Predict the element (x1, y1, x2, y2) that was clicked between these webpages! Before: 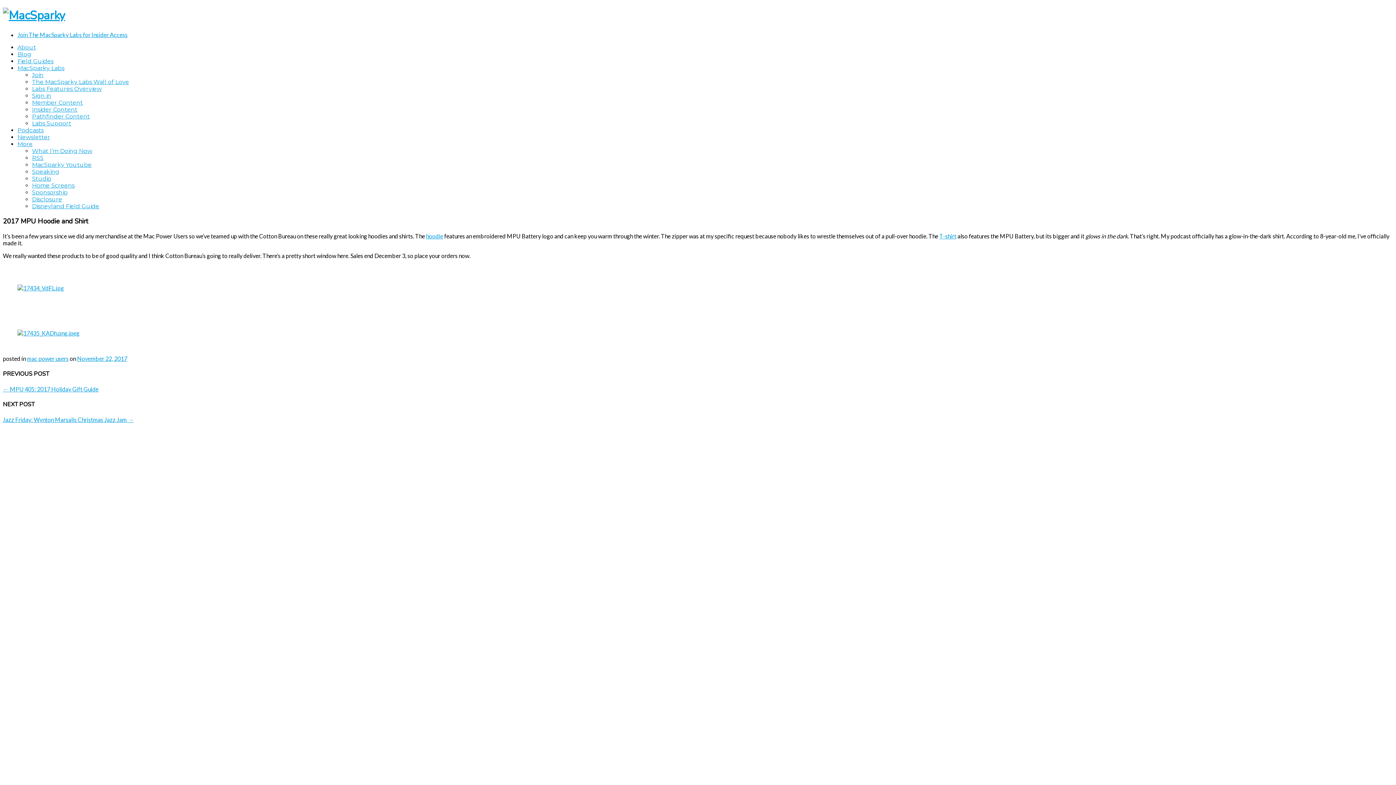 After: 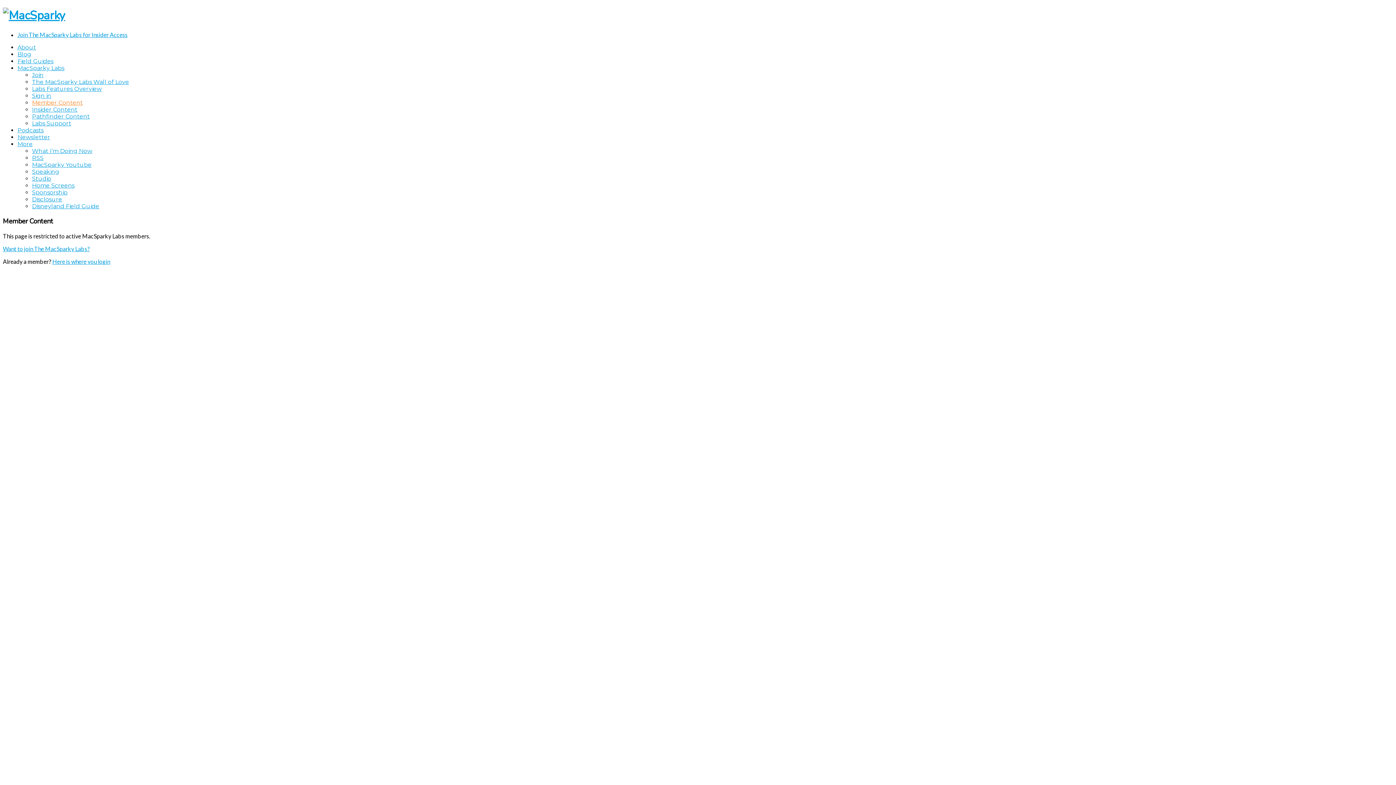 Action: bbox: (32, 99, 82, 106) label: Member Content